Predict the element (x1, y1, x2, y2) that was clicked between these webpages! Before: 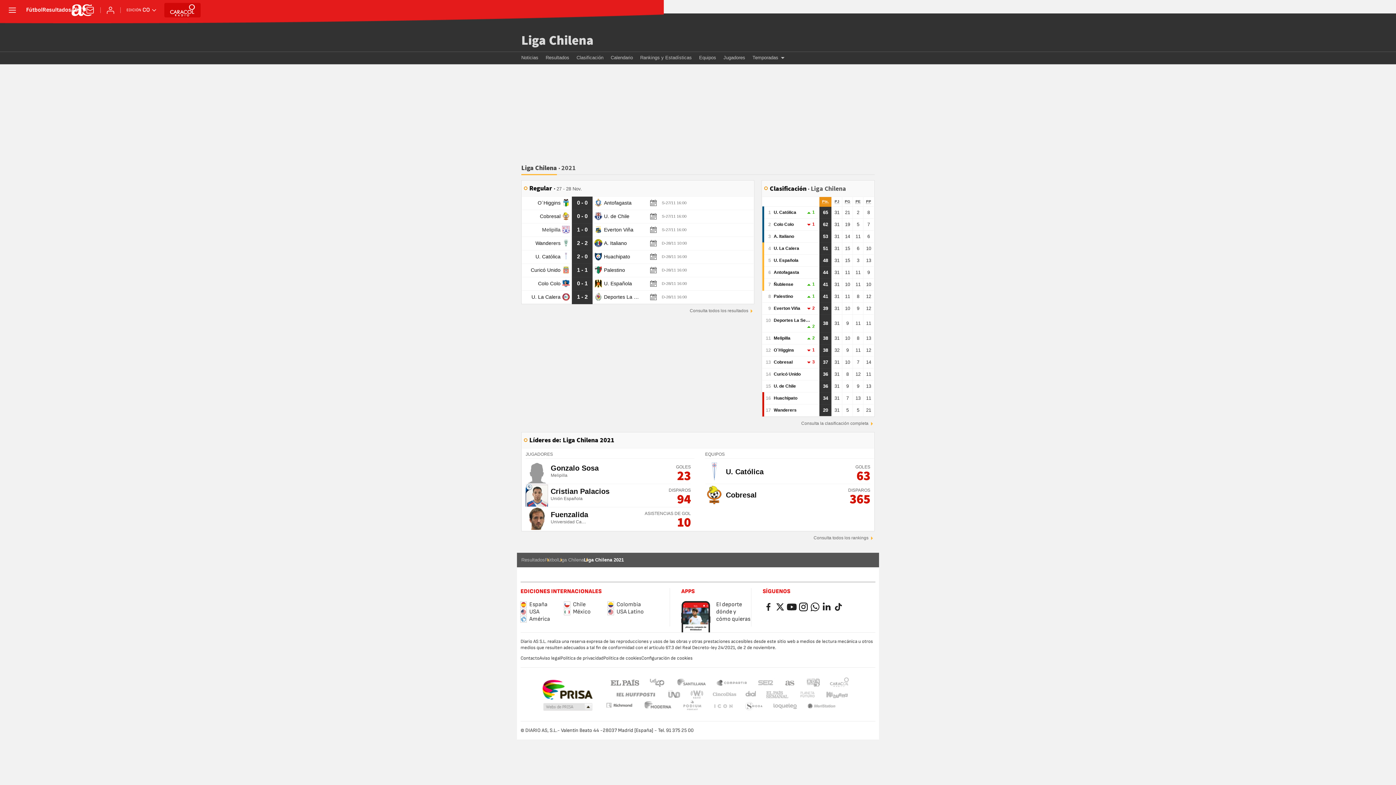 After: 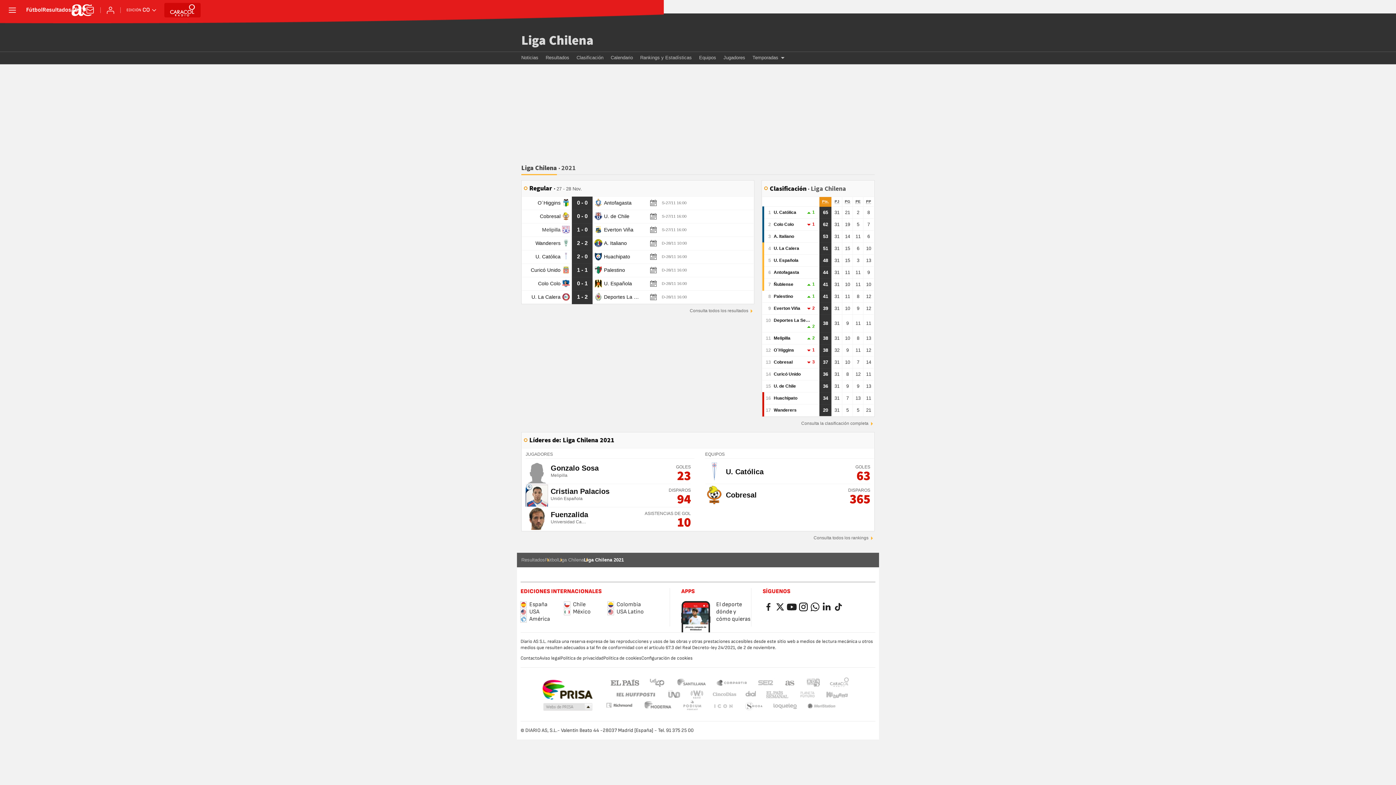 Action: label: Unión Española bbox: (550, 496, 586, 501)